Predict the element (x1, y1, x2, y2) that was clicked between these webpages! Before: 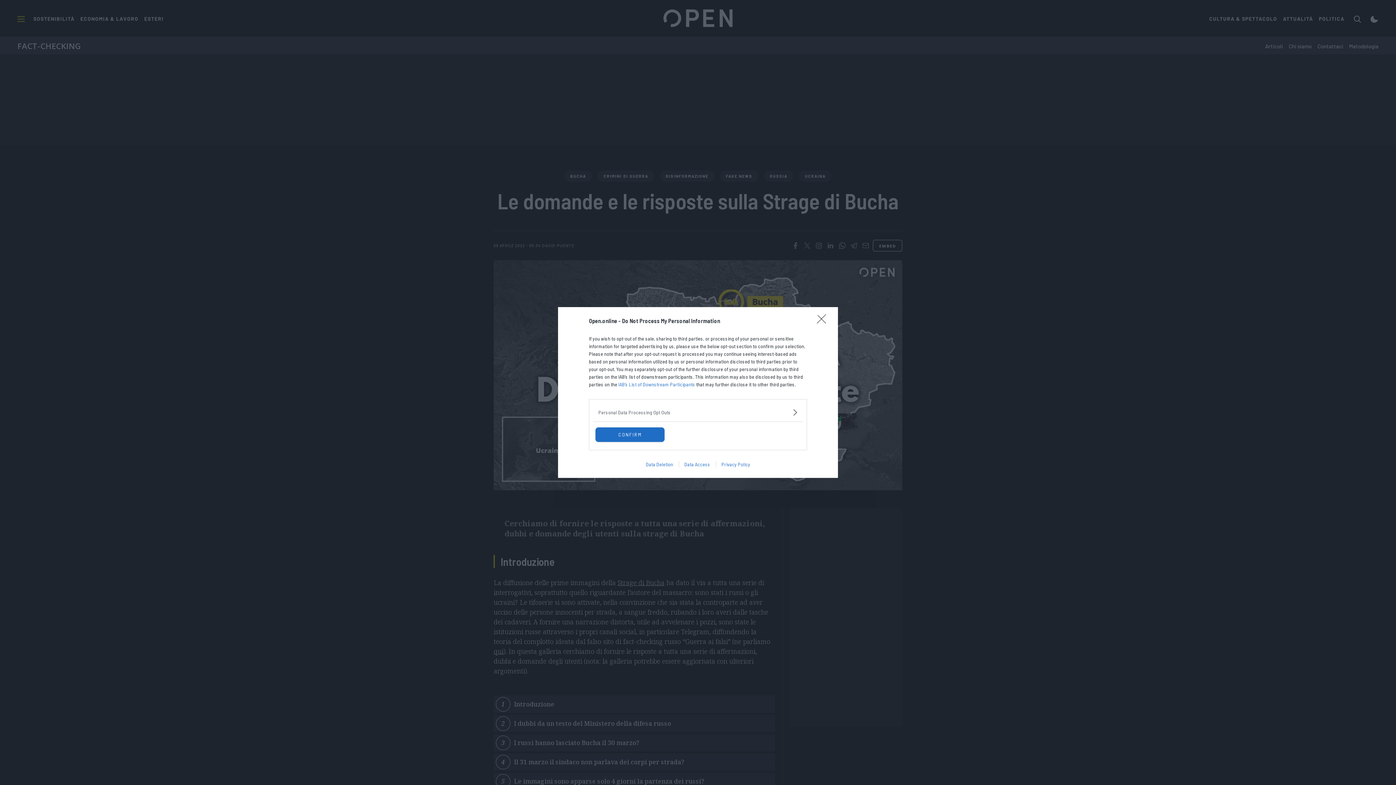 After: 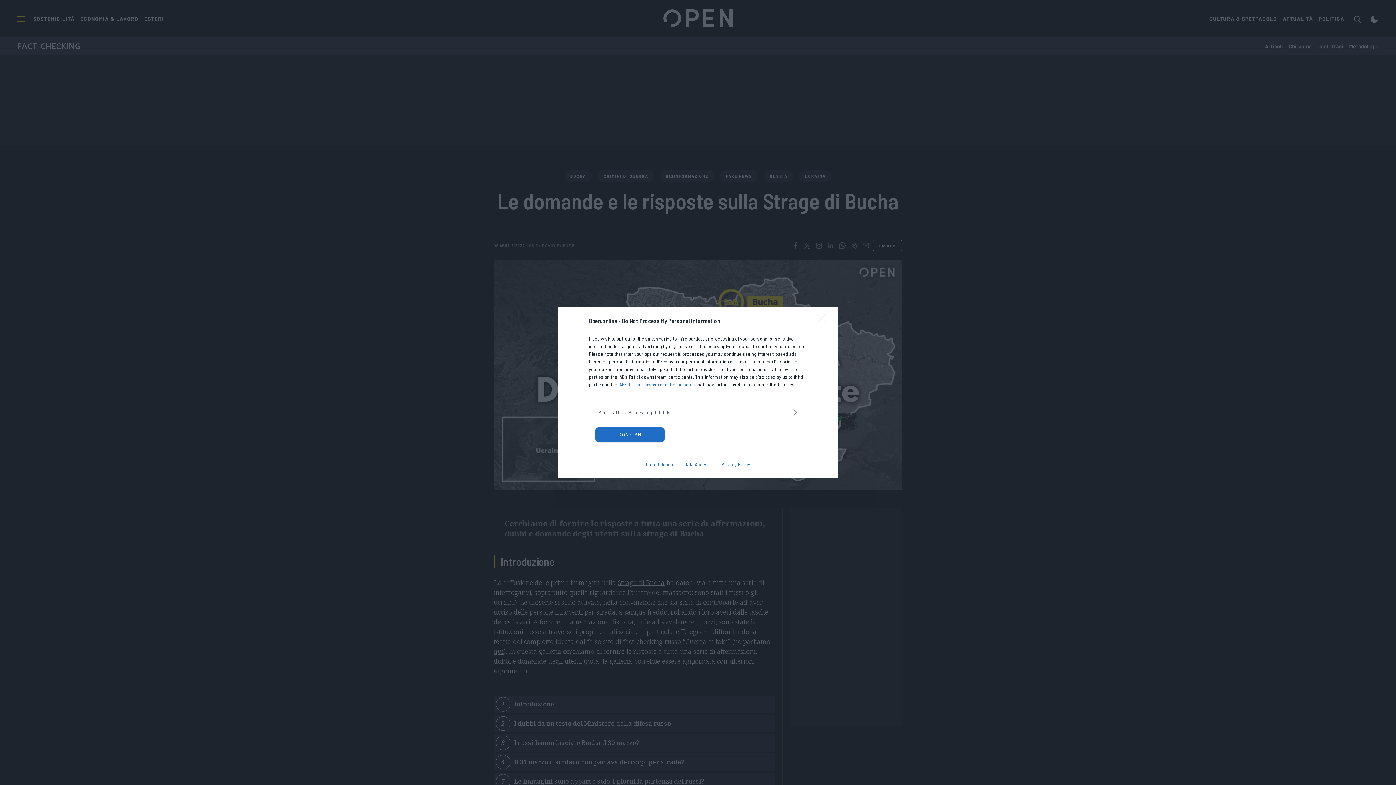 Action: label: Data Access bbox: (678, 461, 715, 467)